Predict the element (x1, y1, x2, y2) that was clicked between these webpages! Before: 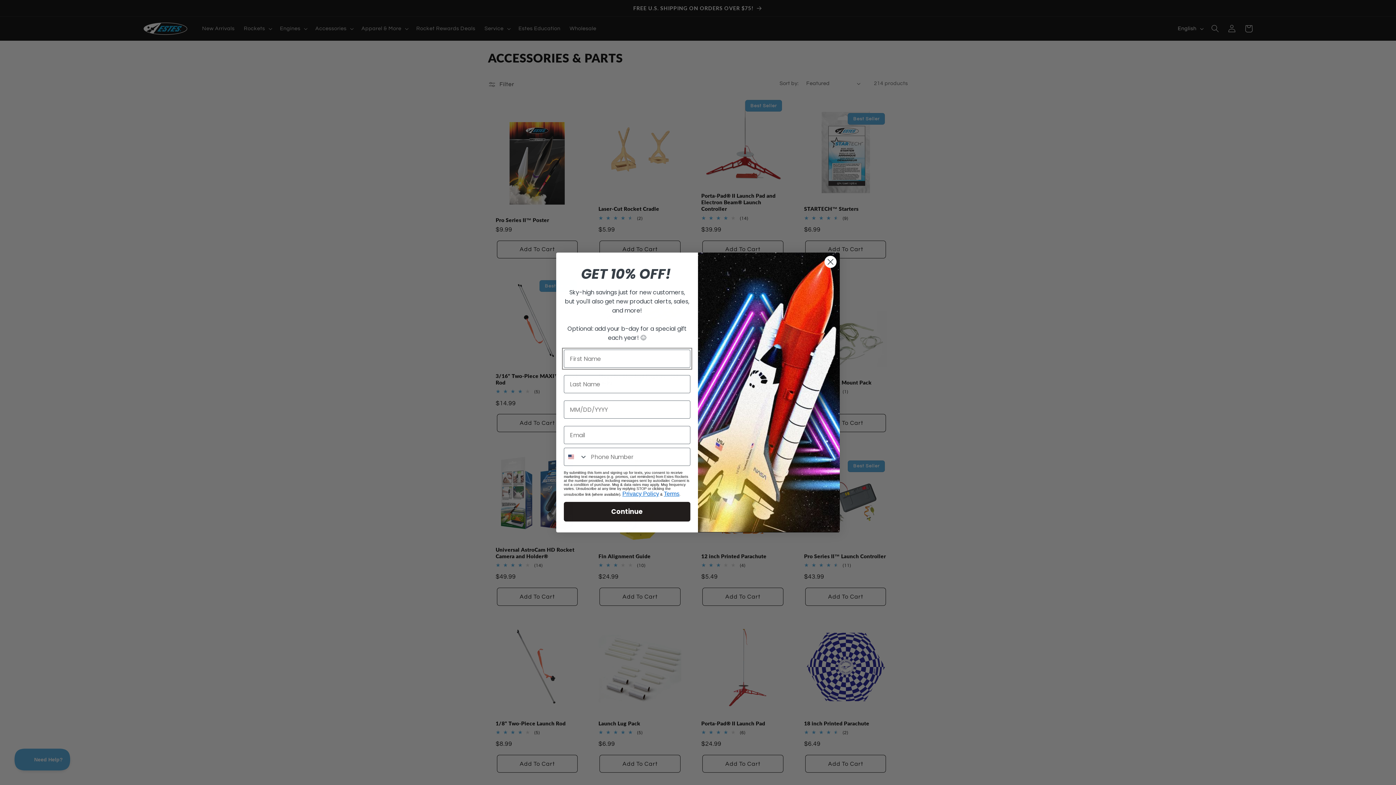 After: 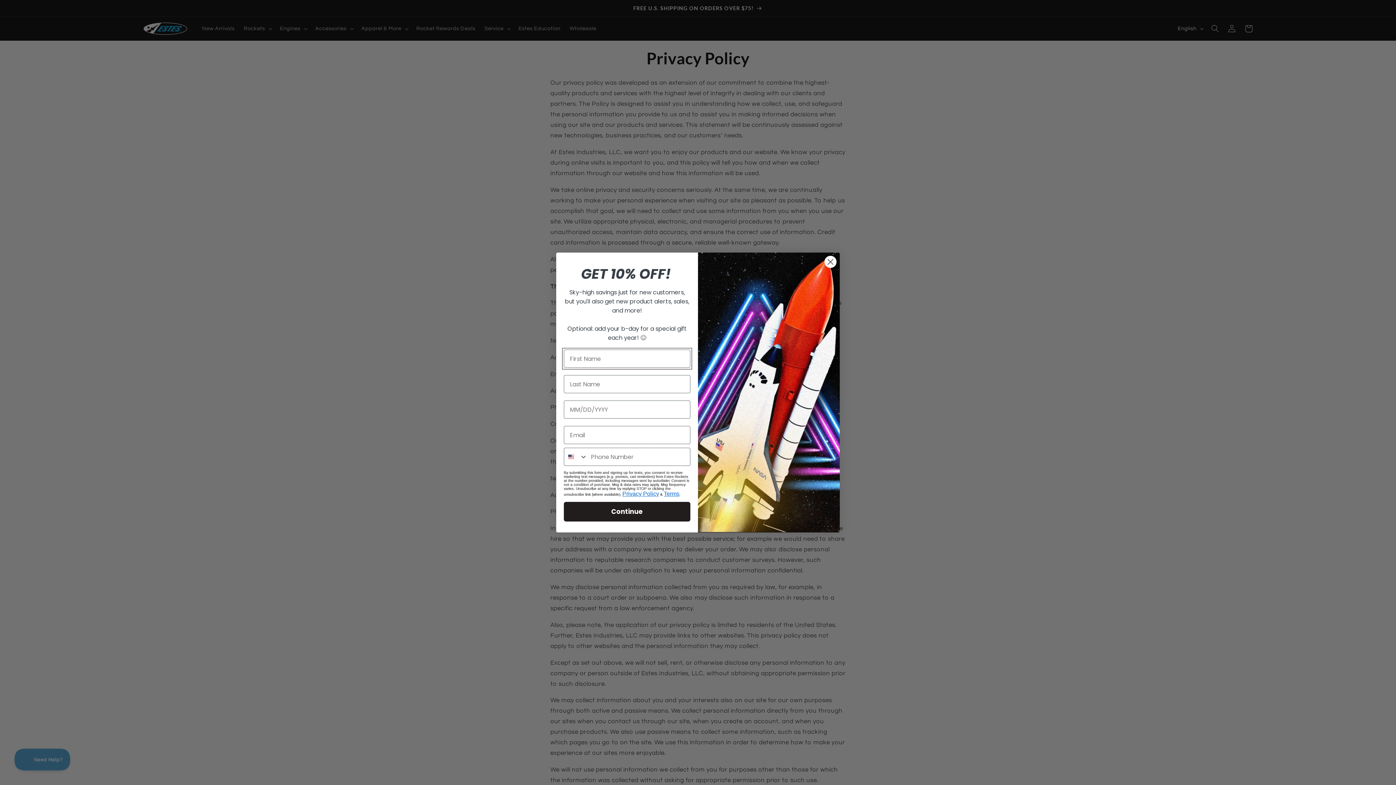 Action: label: Terms bbox: (664, 490, 679, 497)